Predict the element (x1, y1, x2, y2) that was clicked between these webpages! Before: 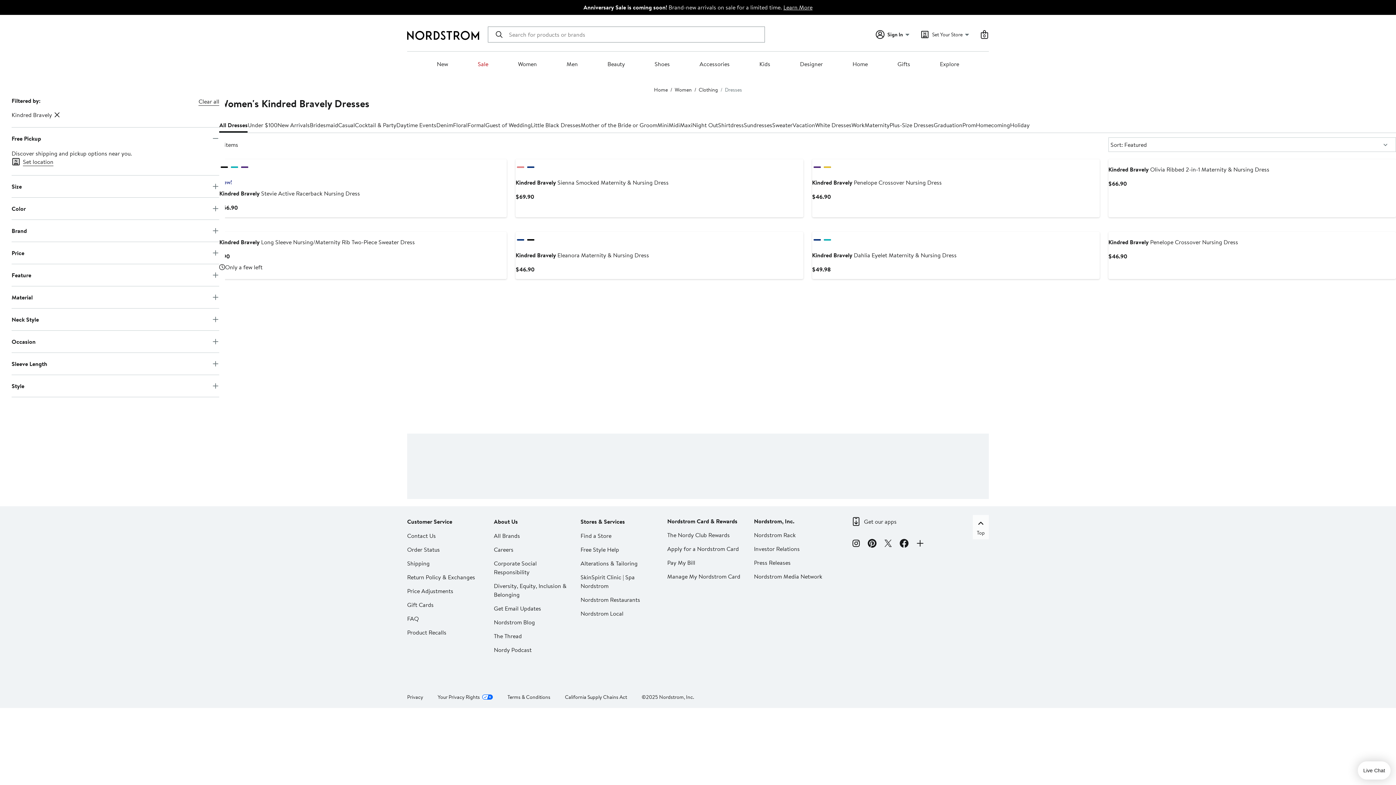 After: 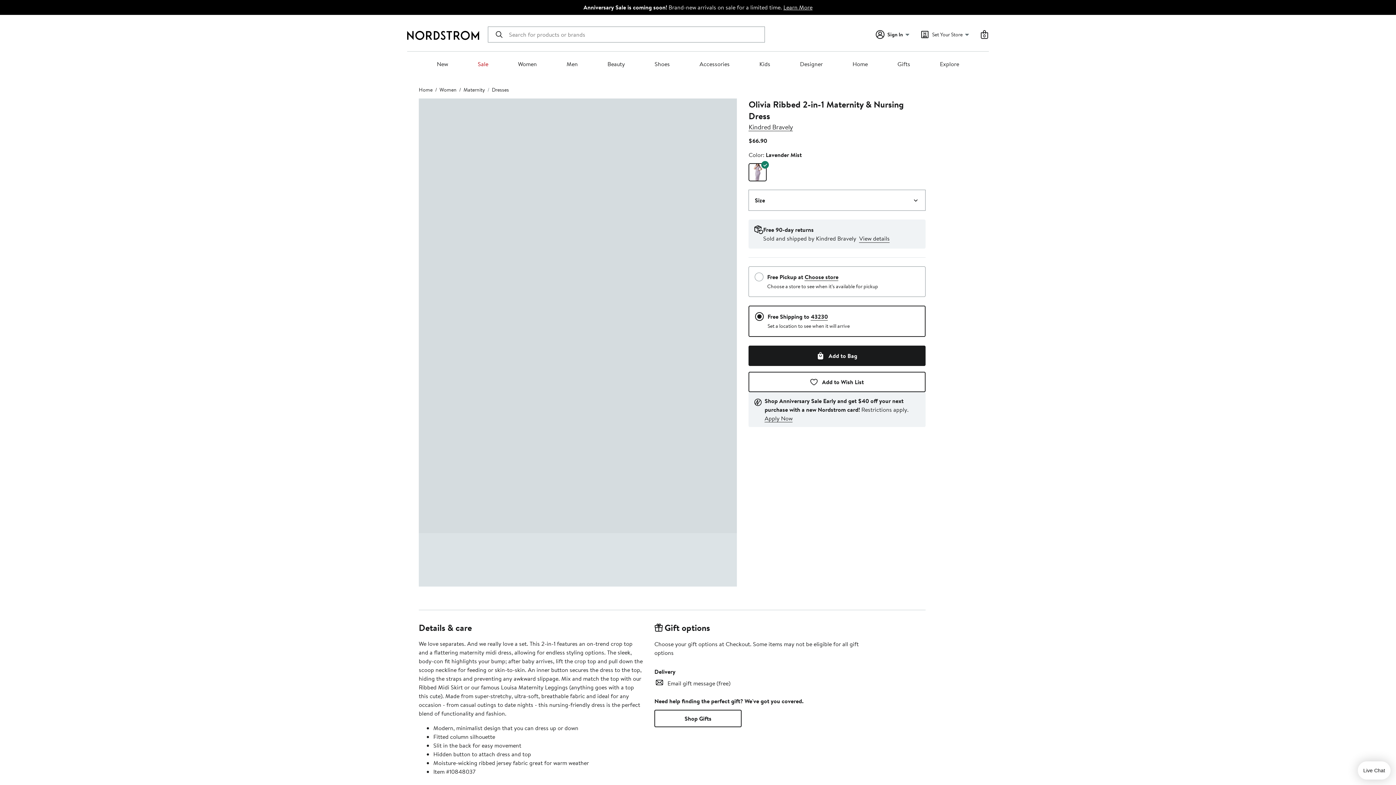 Action: bbox: (1108, 165, 1269, 173) label: Kindred Bravely Olivia Ribbed 2-in-1 Maternity & Nursing Dress